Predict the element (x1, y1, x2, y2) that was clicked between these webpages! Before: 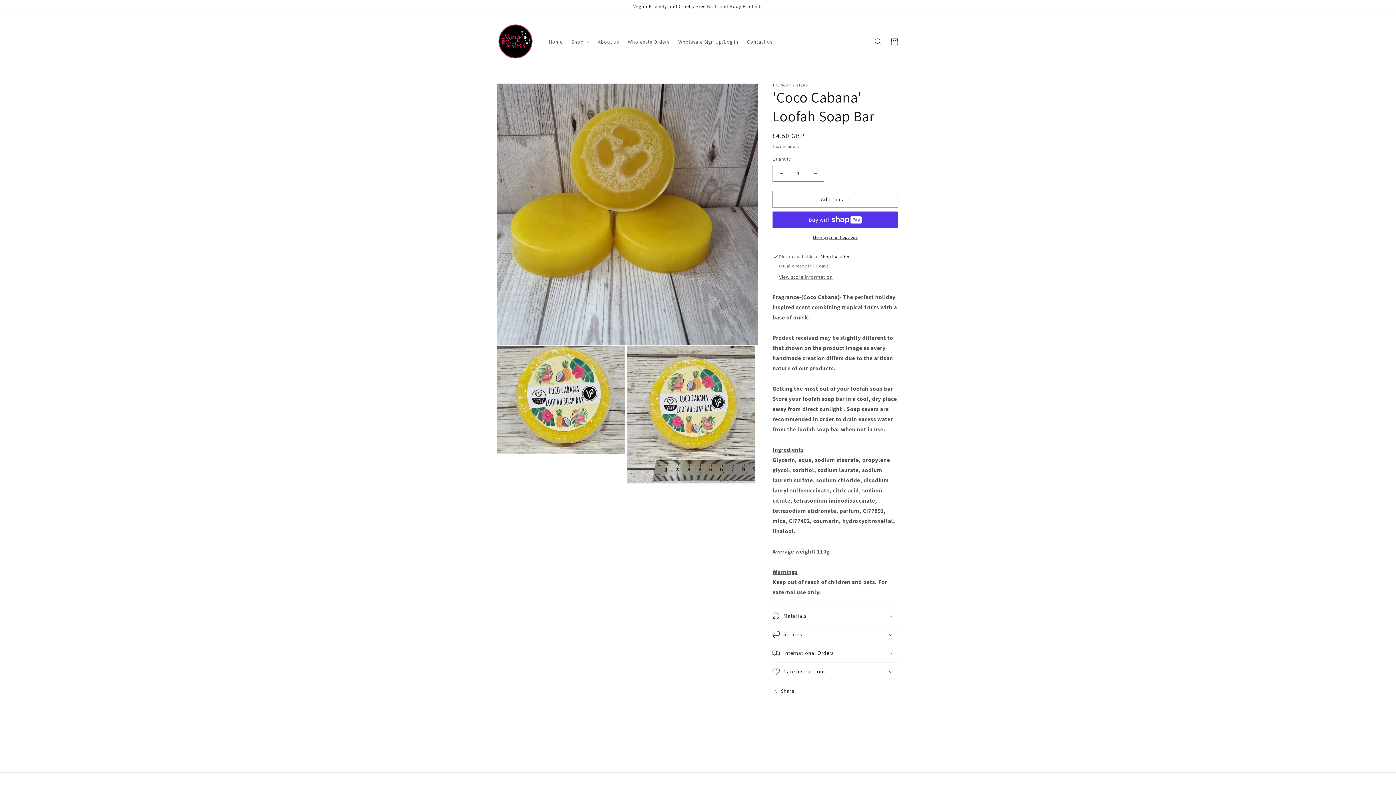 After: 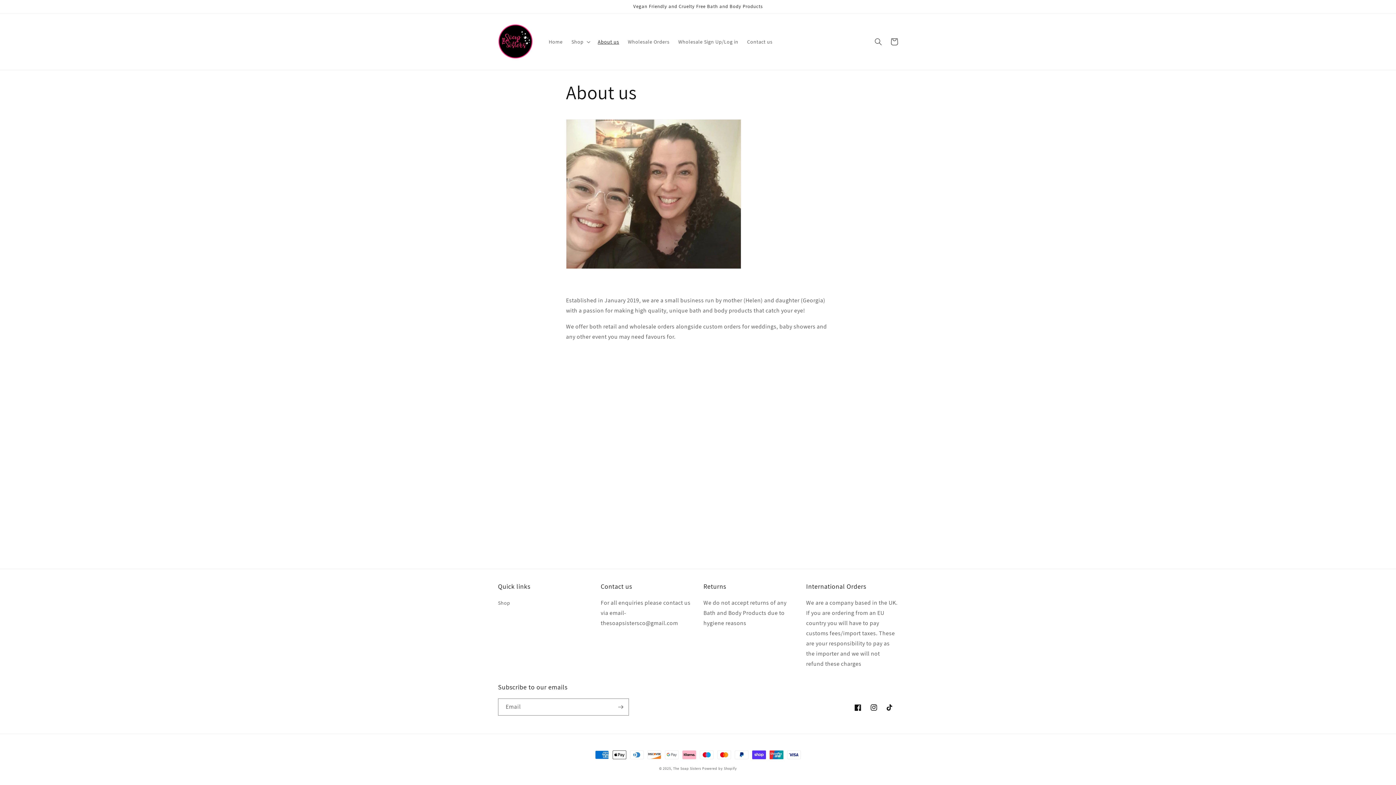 Action: label: About us bbox: (593, 34, 623, 49)